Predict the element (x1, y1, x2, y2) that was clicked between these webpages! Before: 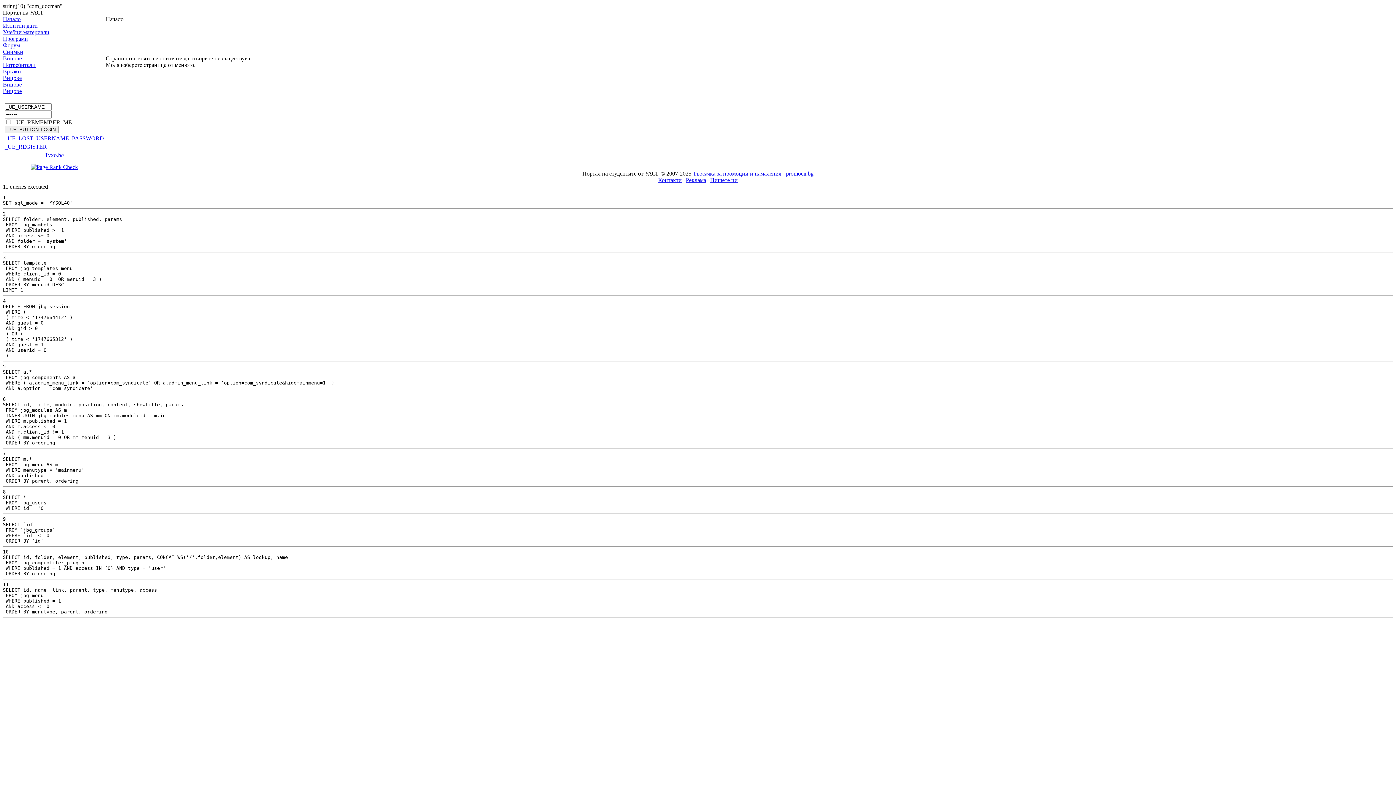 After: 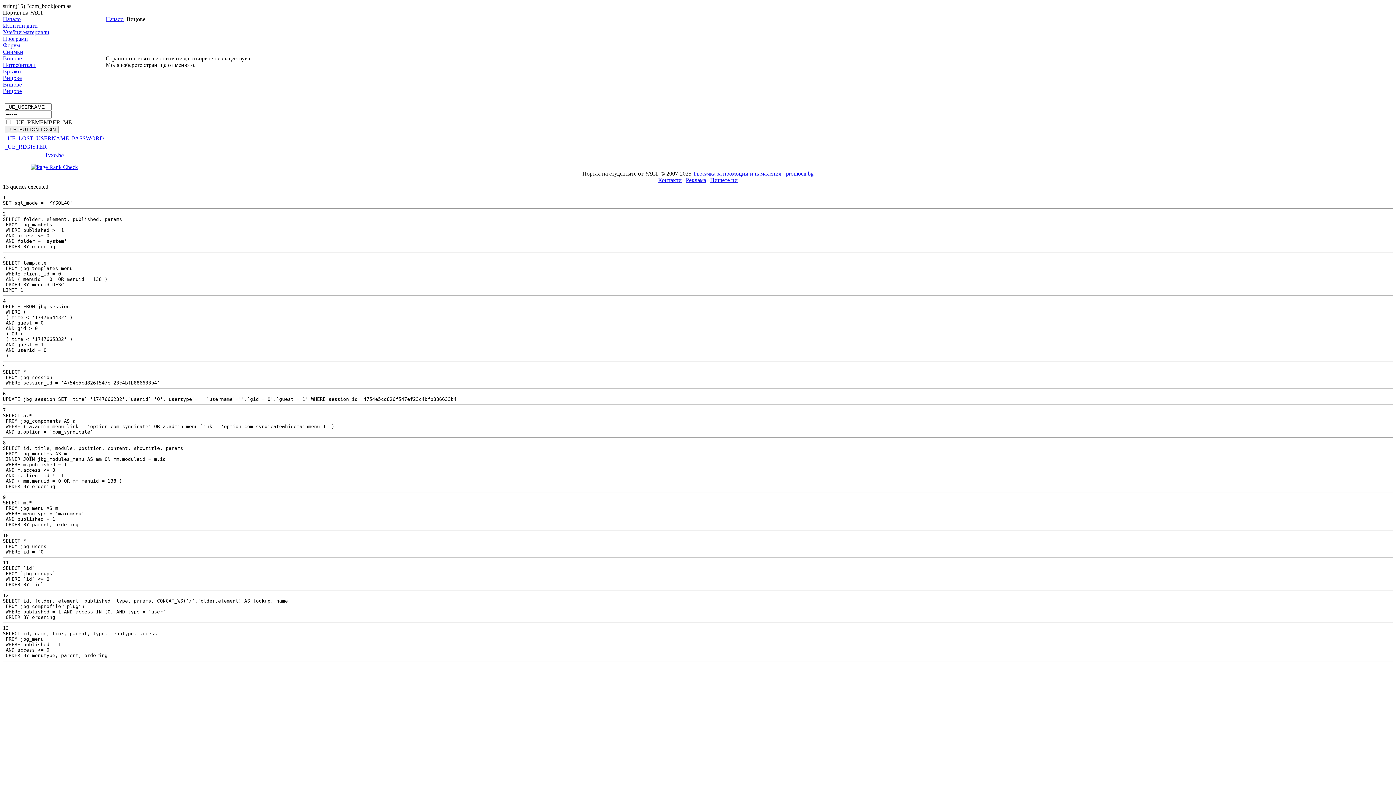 Action: bbox: (2, 55, 21, 61) label: Вицове